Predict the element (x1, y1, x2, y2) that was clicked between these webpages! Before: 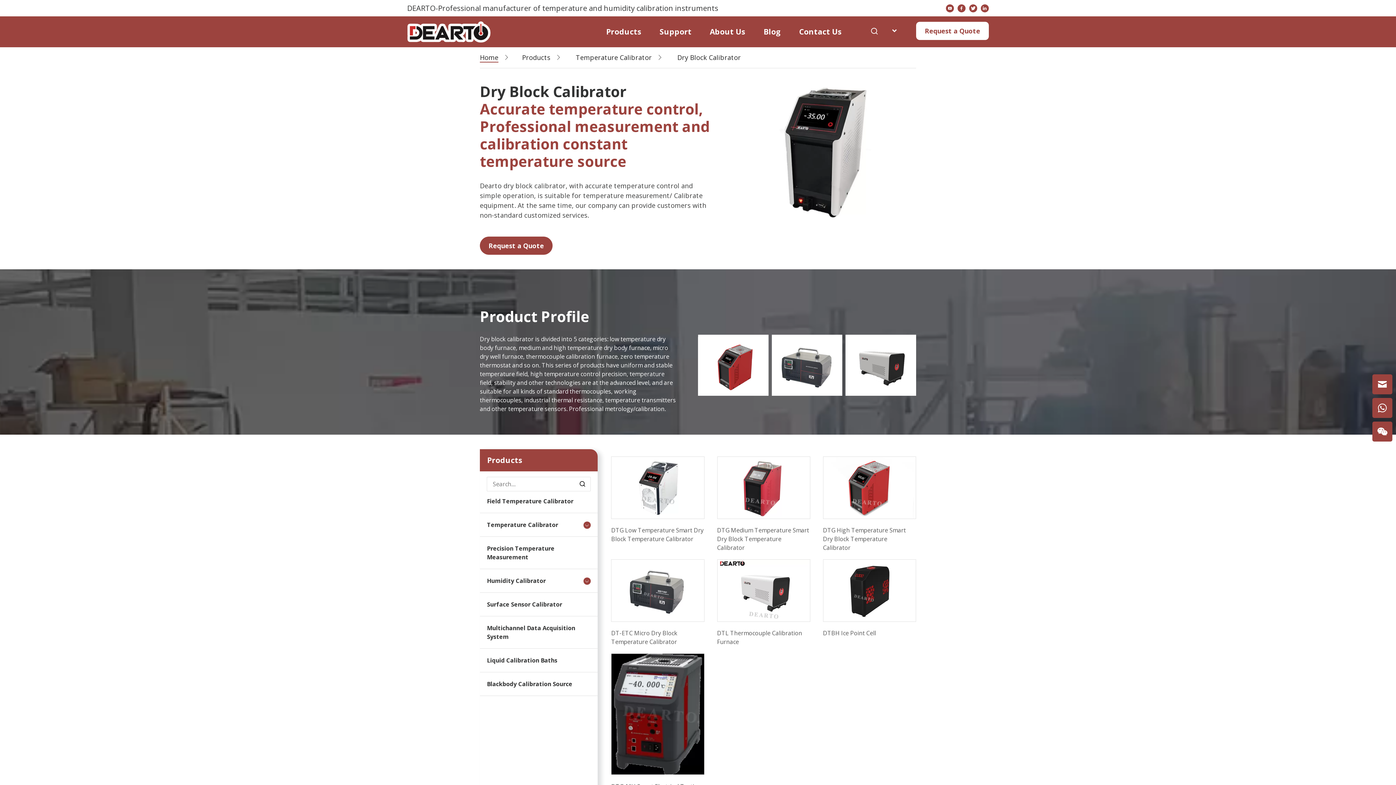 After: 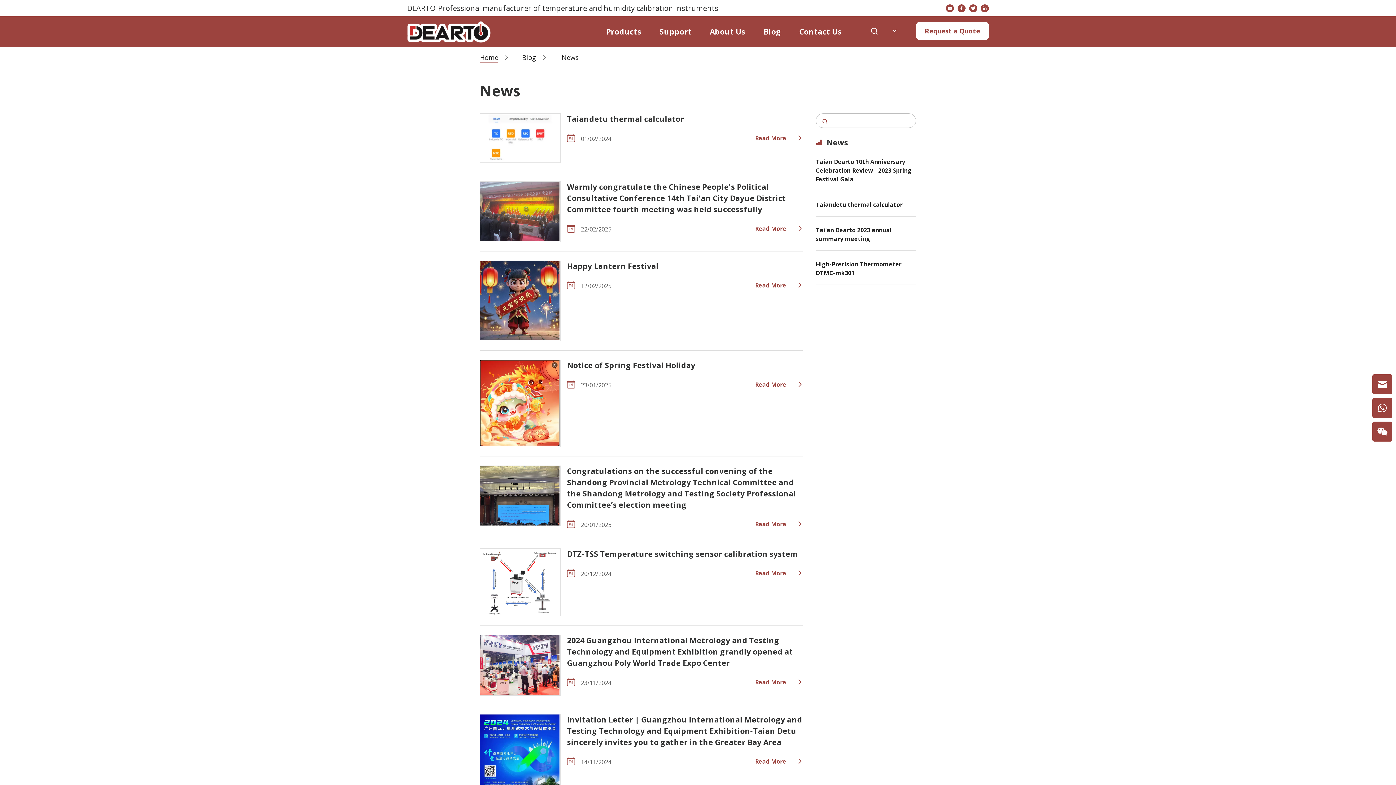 Action: bbox: (754, 16, 790, 47) label: Blog